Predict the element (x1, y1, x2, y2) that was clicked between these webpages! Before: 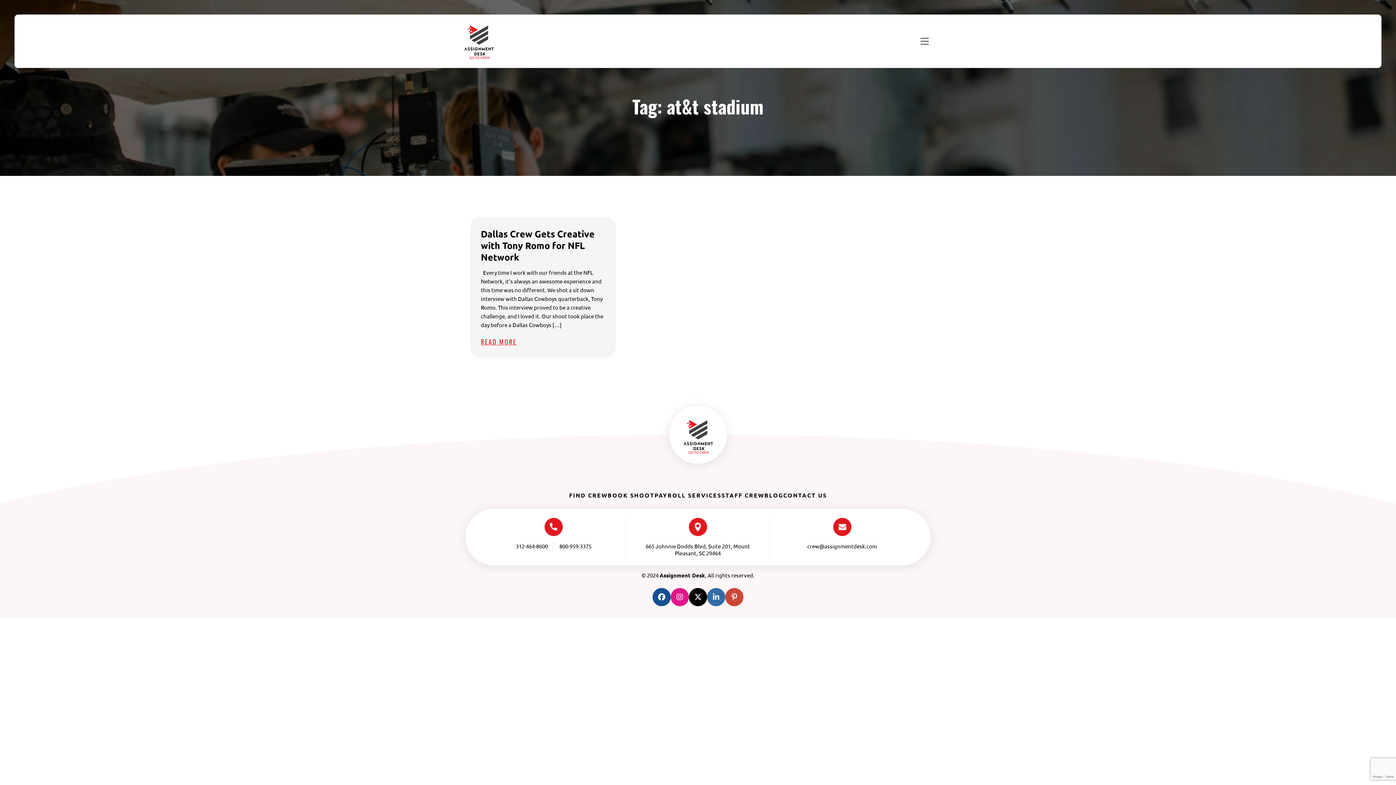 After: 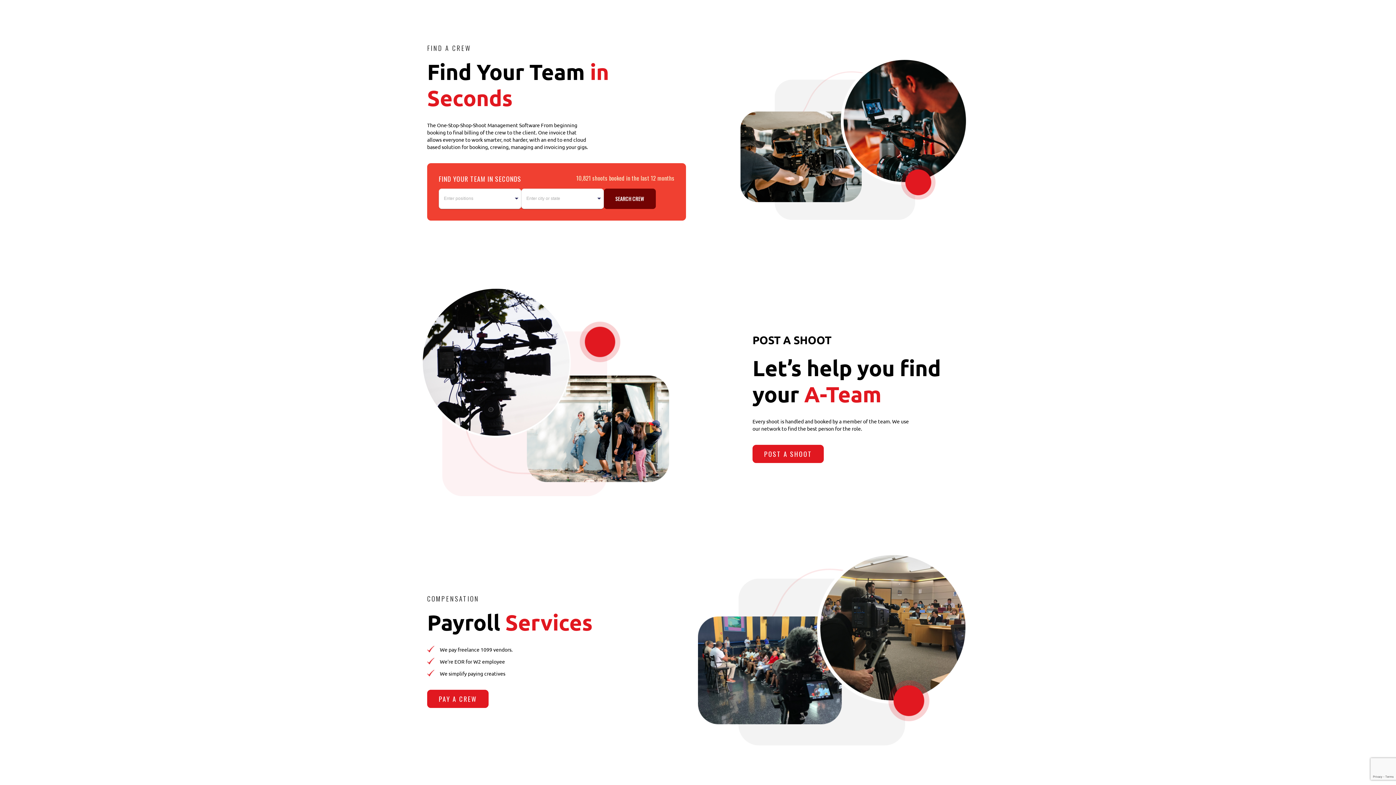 Action: label: FIND CREW bbox: (569, 491, 607, 499)